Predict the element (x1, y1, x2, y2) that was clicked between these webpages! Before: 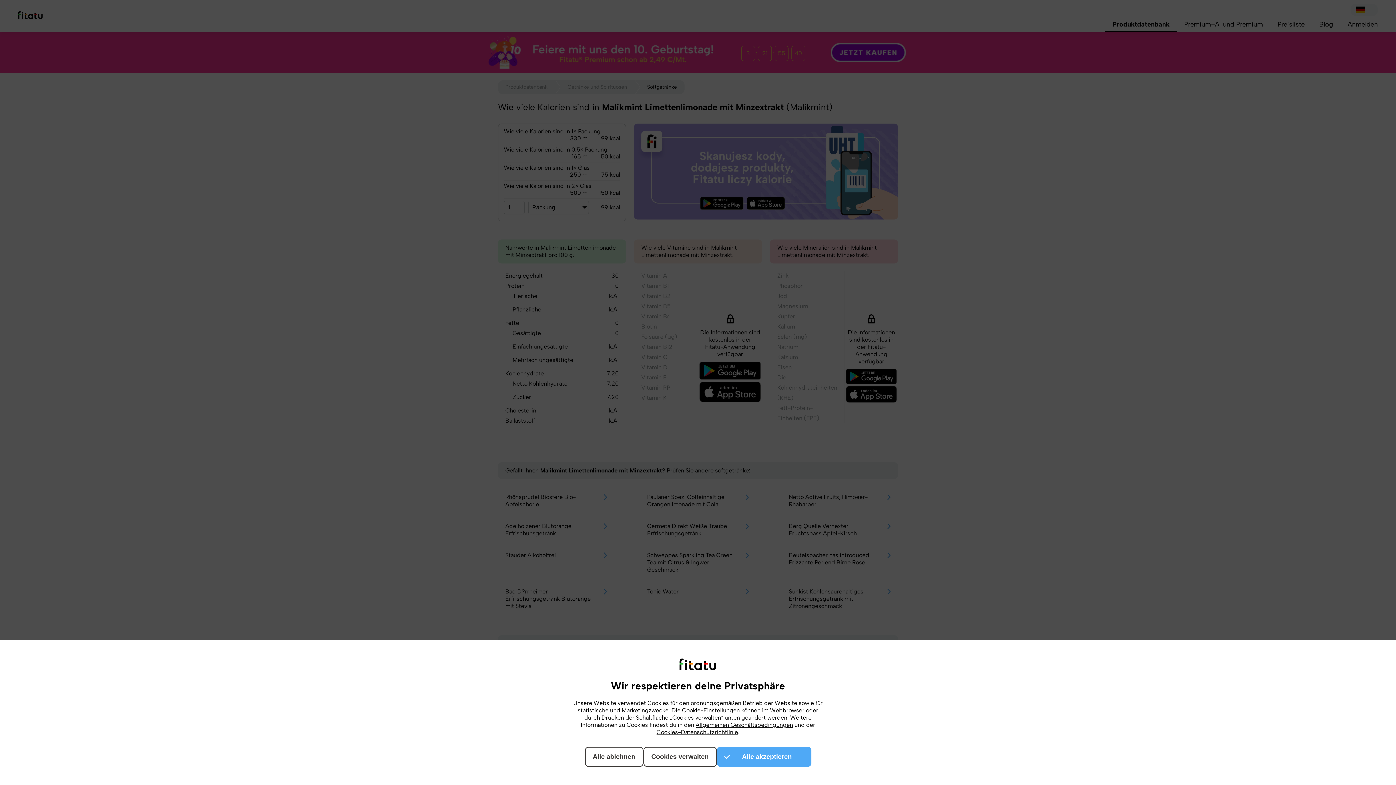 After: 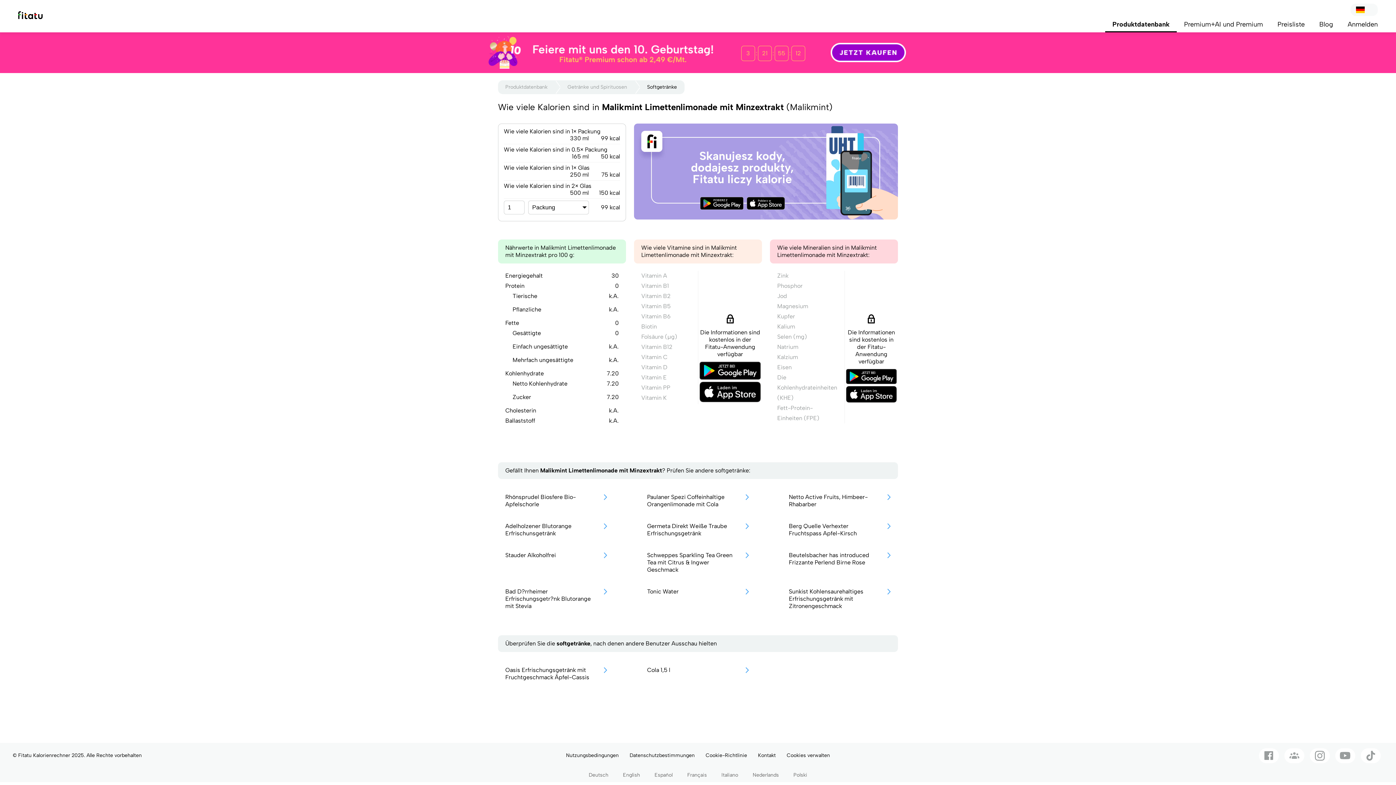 Action: label: Alle akzeptieren
Akzeptiere ausgewählte bbox: (716, 747, 811, 767)